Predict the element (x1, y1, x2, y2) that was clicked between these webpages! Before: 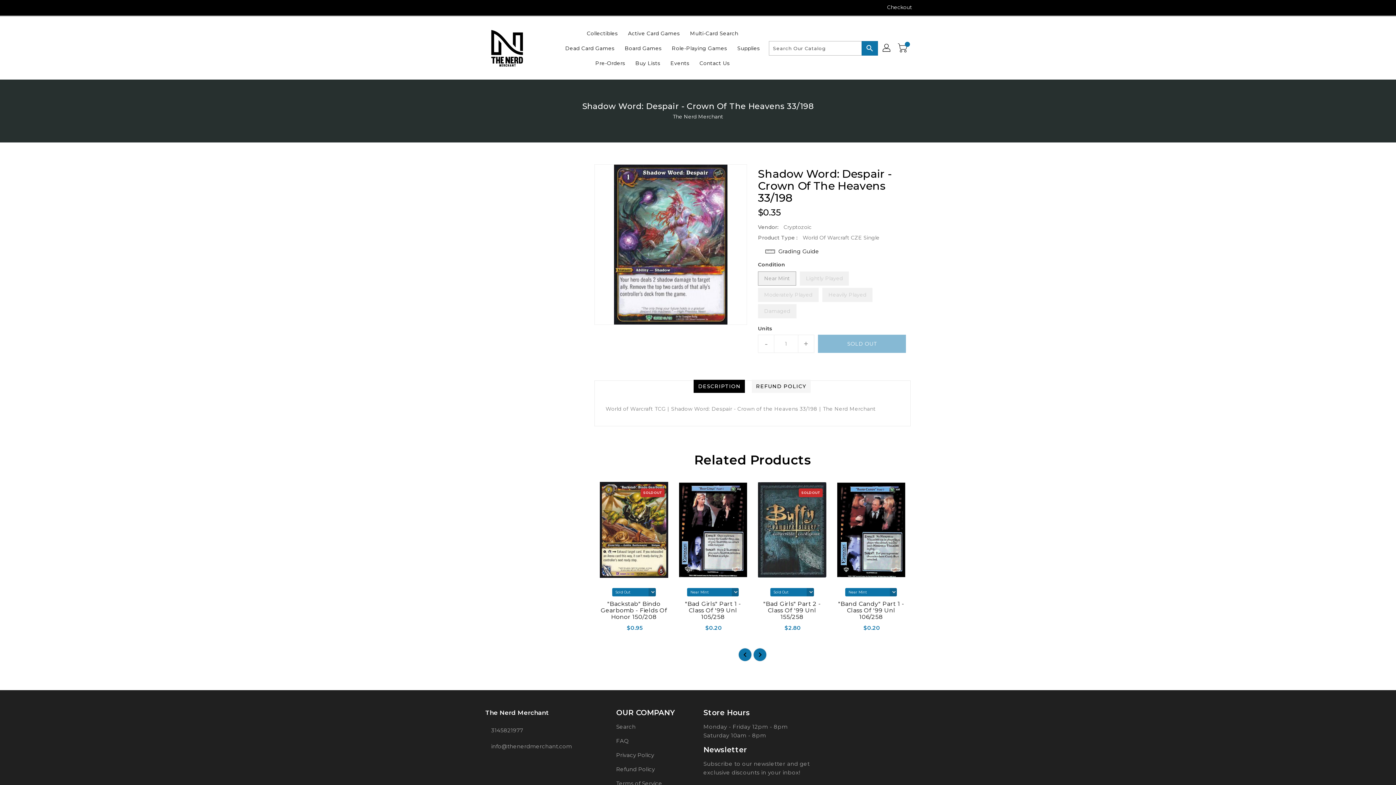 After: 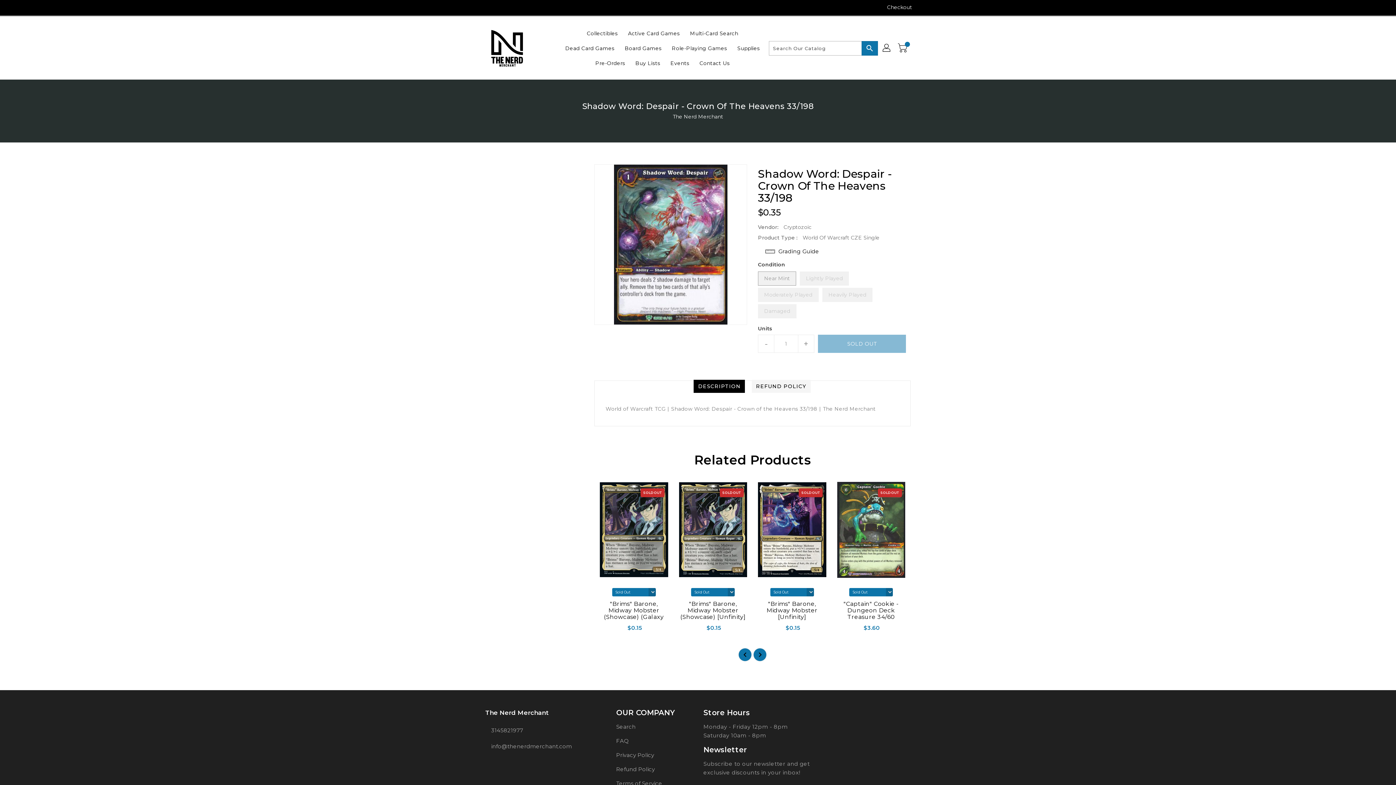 Action: bbox: (693, 379, 745, 393) label: DESCRIPTION